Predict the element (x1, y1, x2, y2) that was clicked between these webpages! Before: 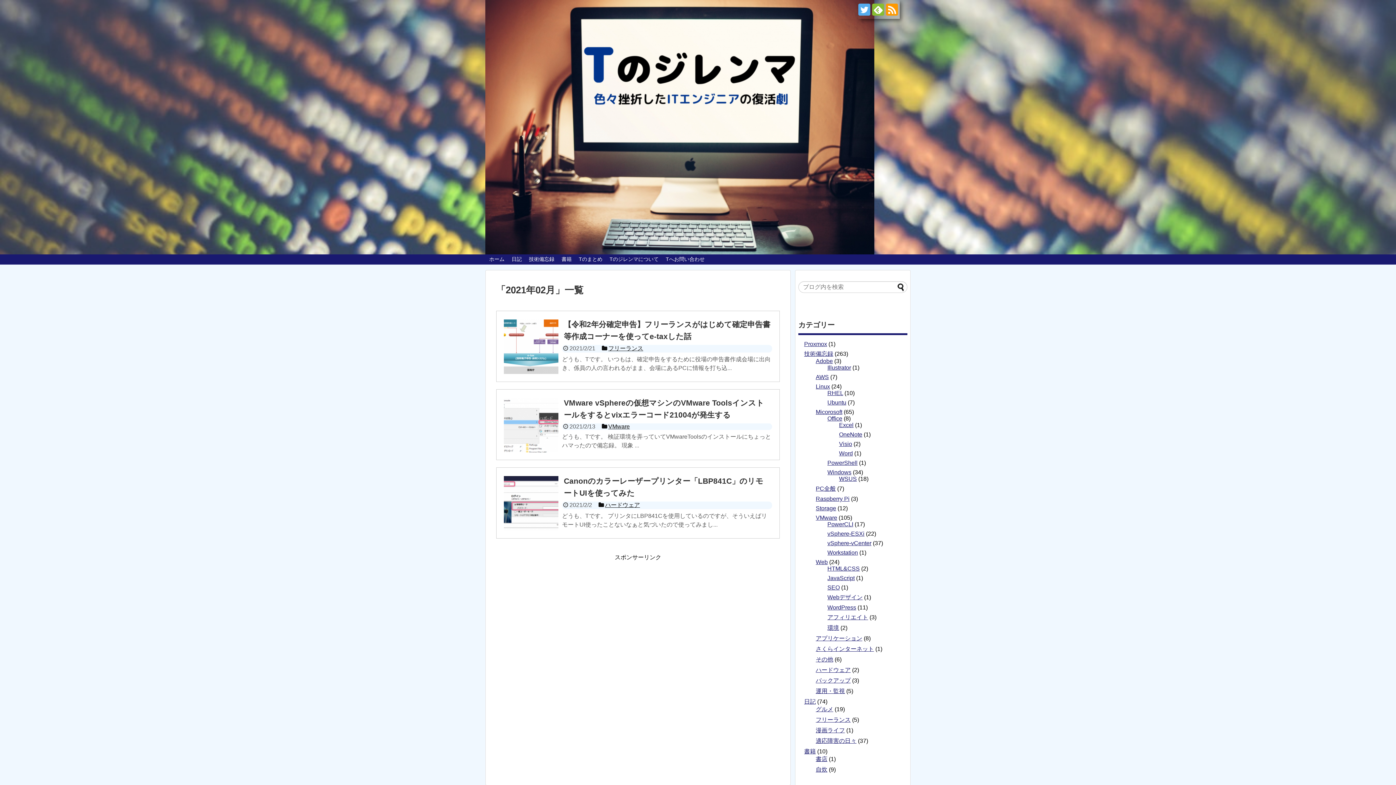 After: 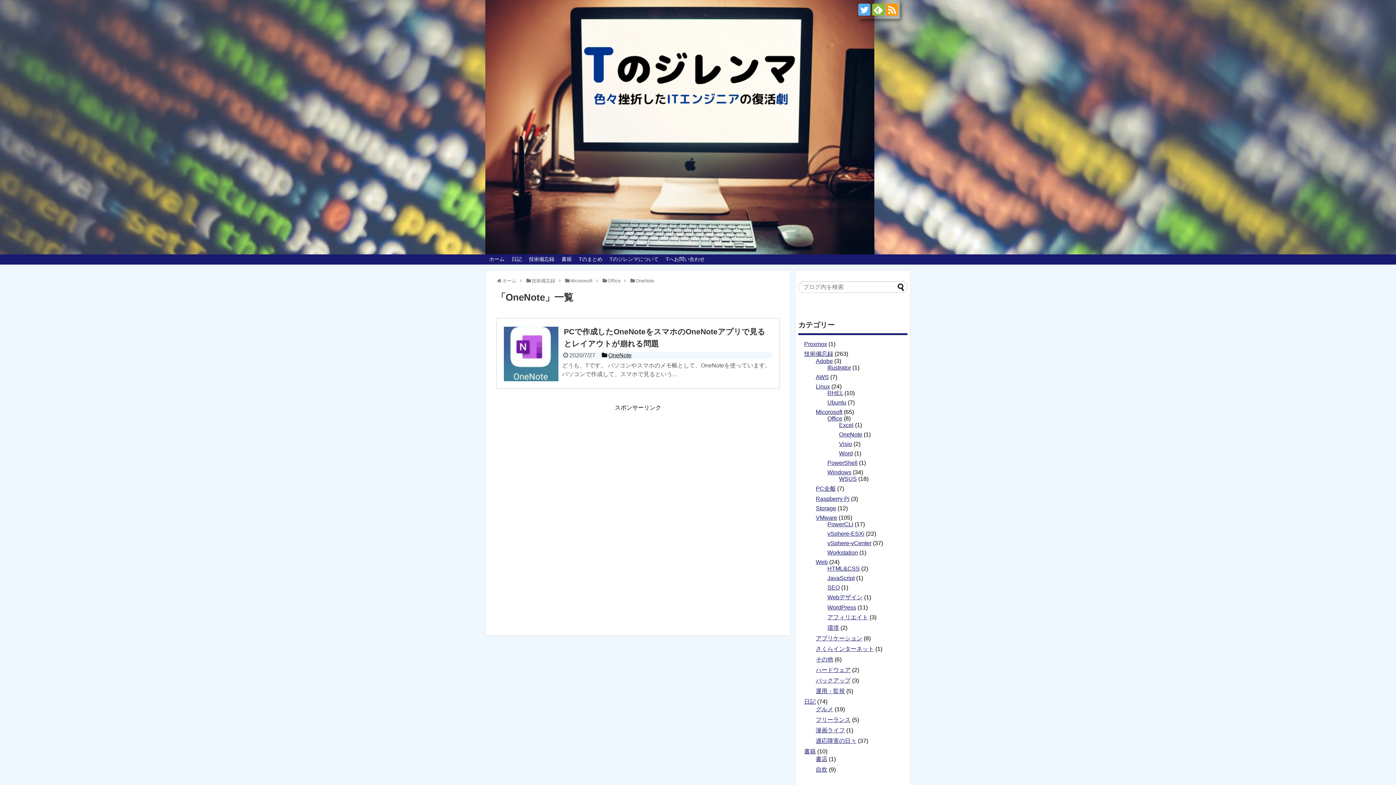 Action: label: OneNote bbox: (839, 431, 862, 437)